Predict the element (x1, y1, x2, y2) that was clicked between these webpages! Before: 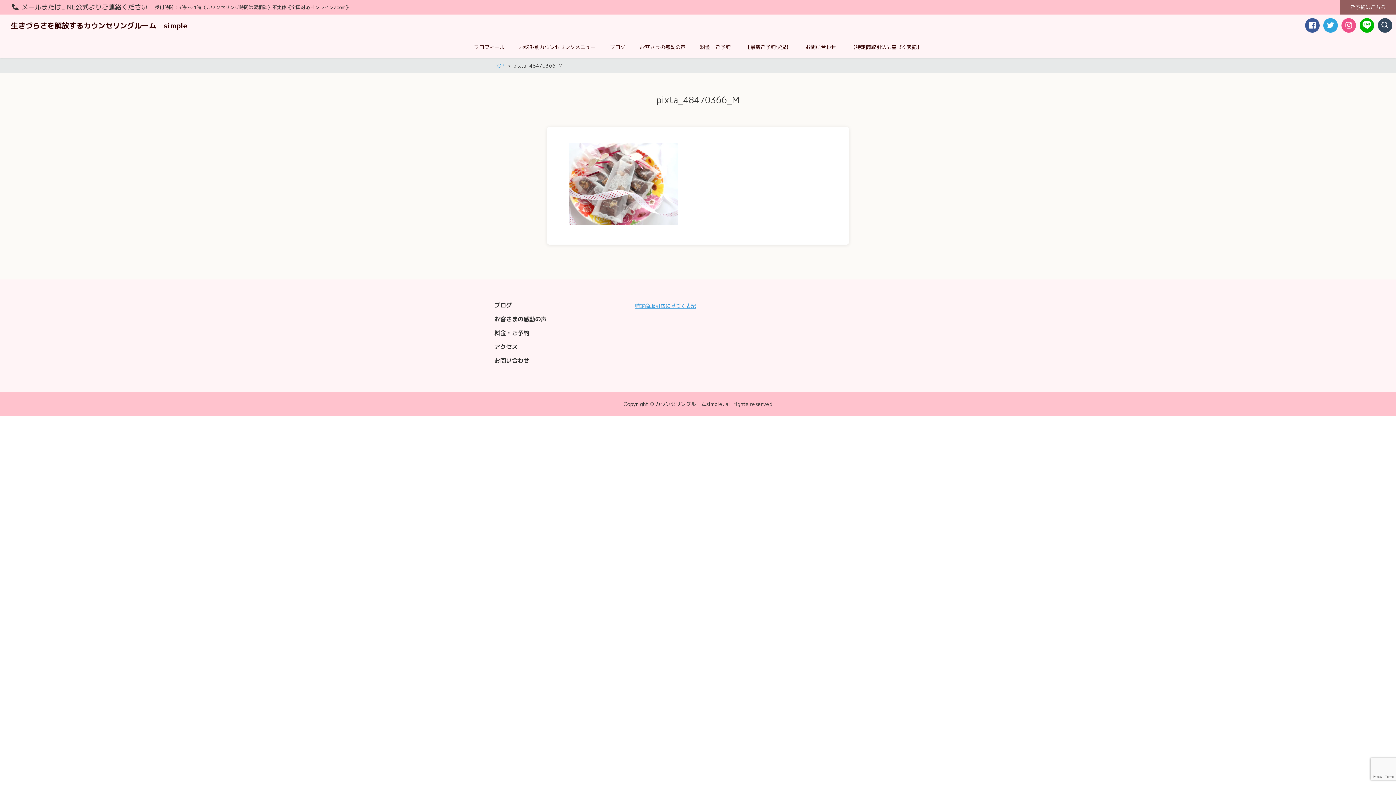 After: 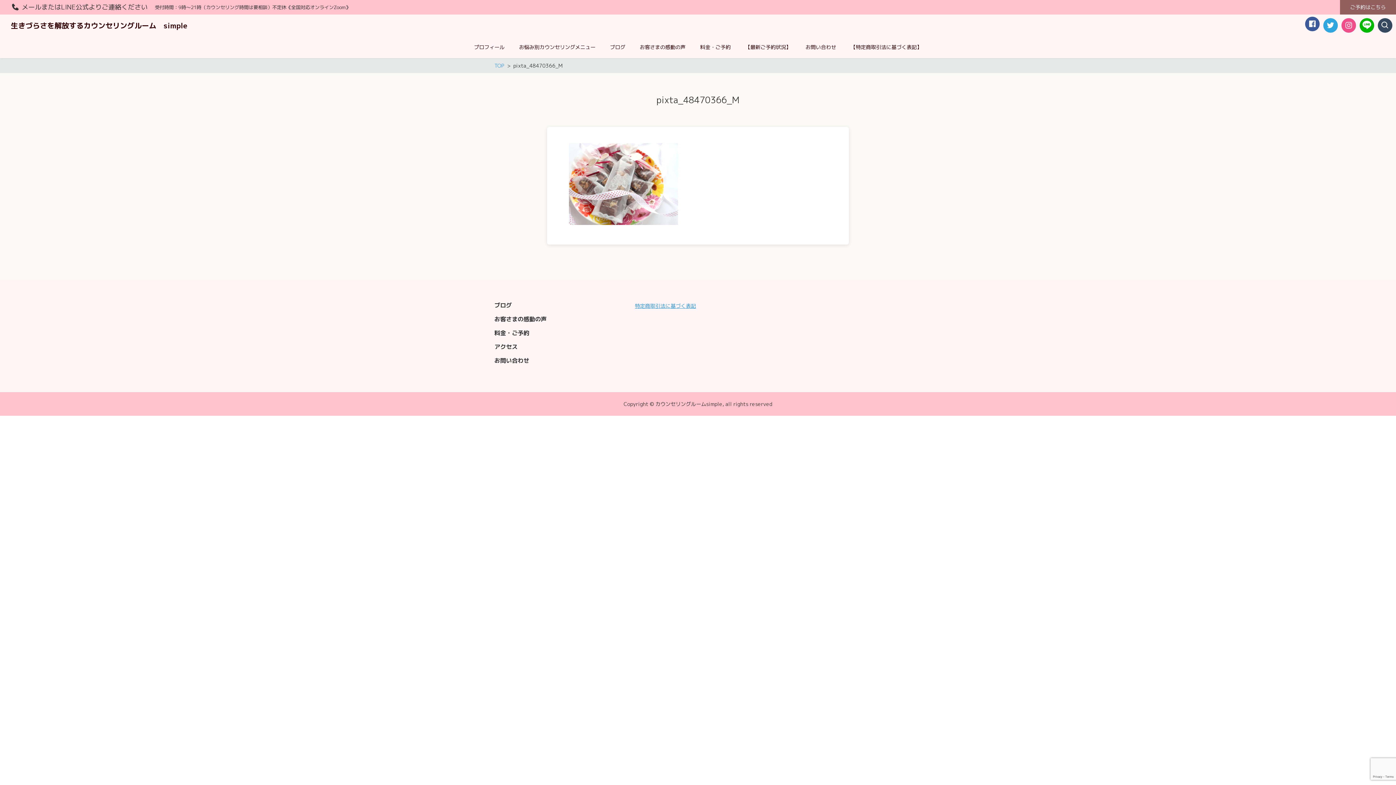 Action: bbox: (1305, 18, 1320, 32)